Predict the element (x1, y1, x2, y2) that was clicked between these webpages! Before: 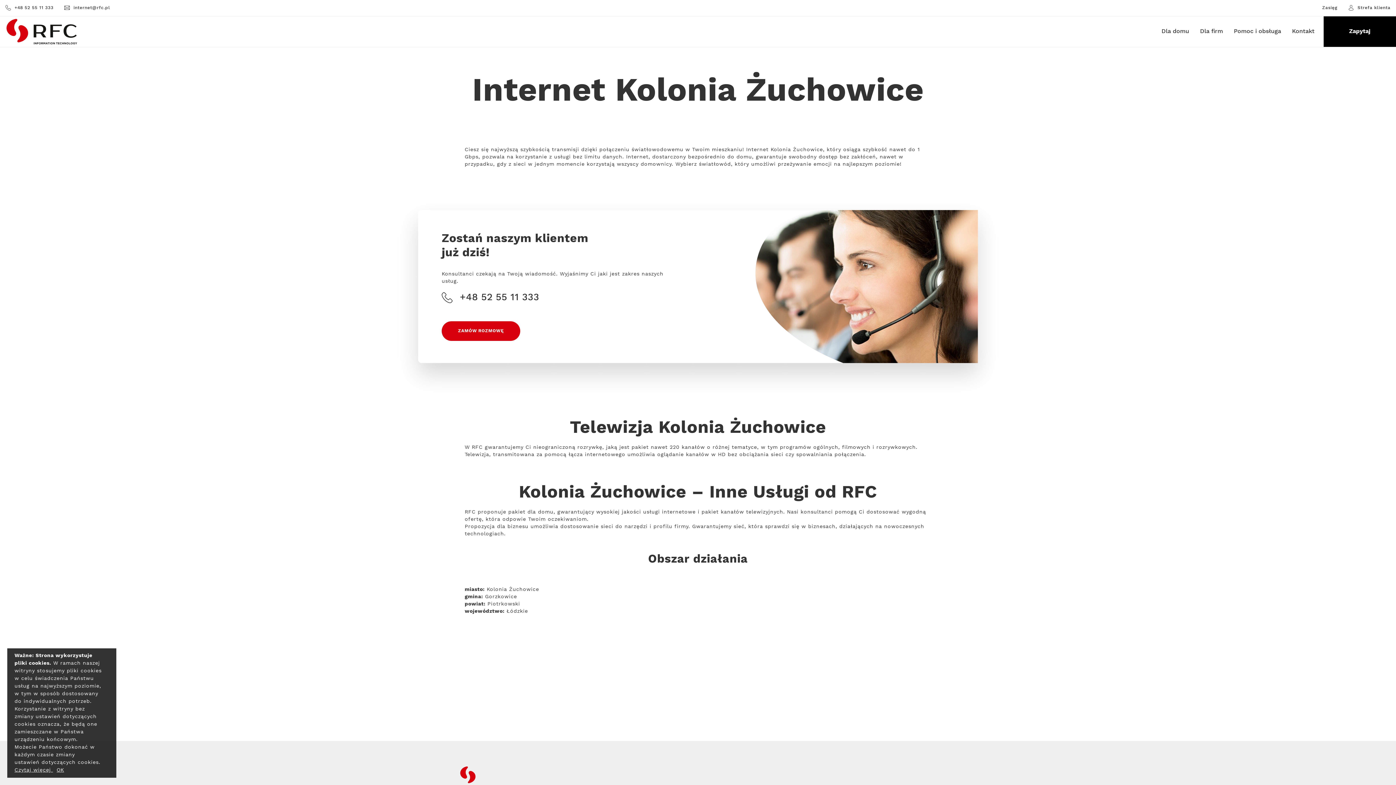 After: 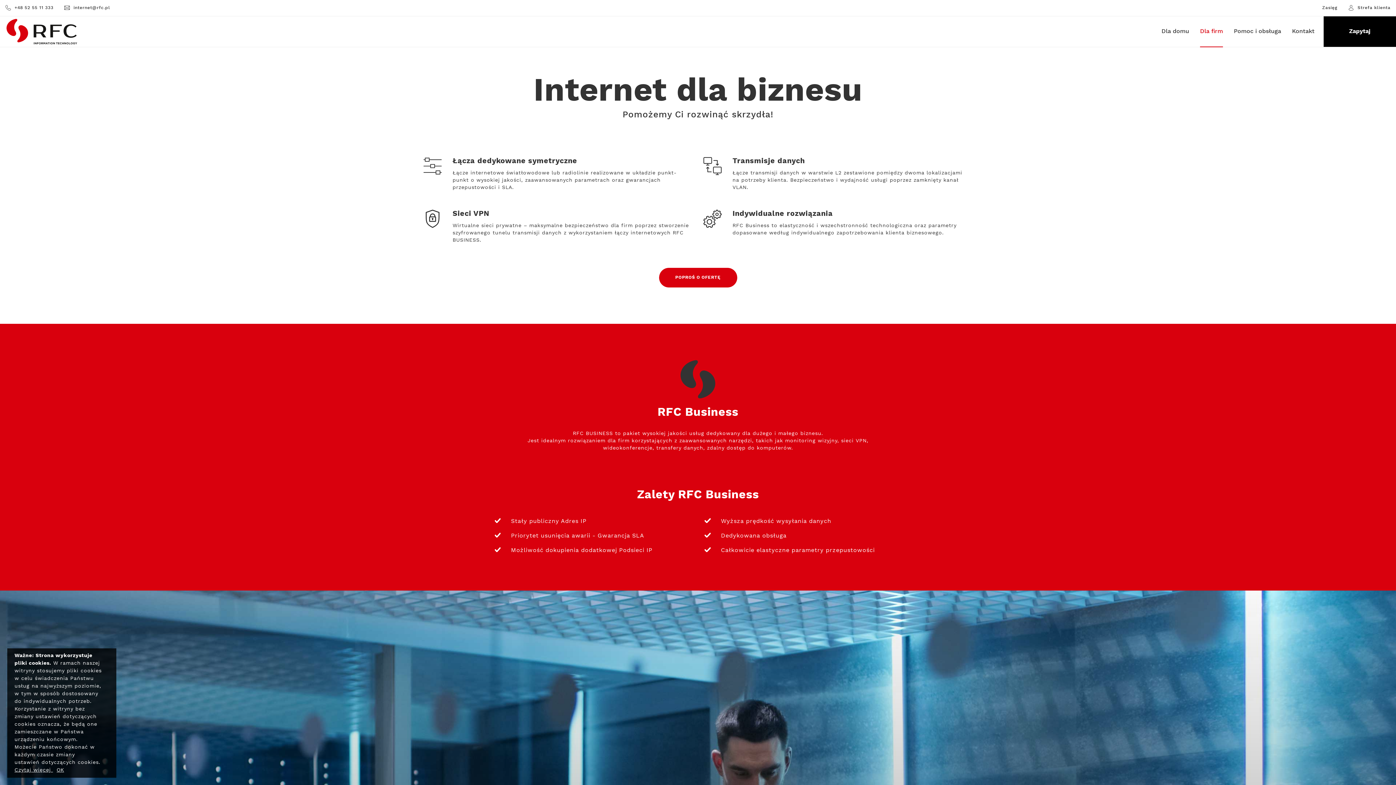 Action: label: Dla firm bbox: (1200, 16, 1223, 46)